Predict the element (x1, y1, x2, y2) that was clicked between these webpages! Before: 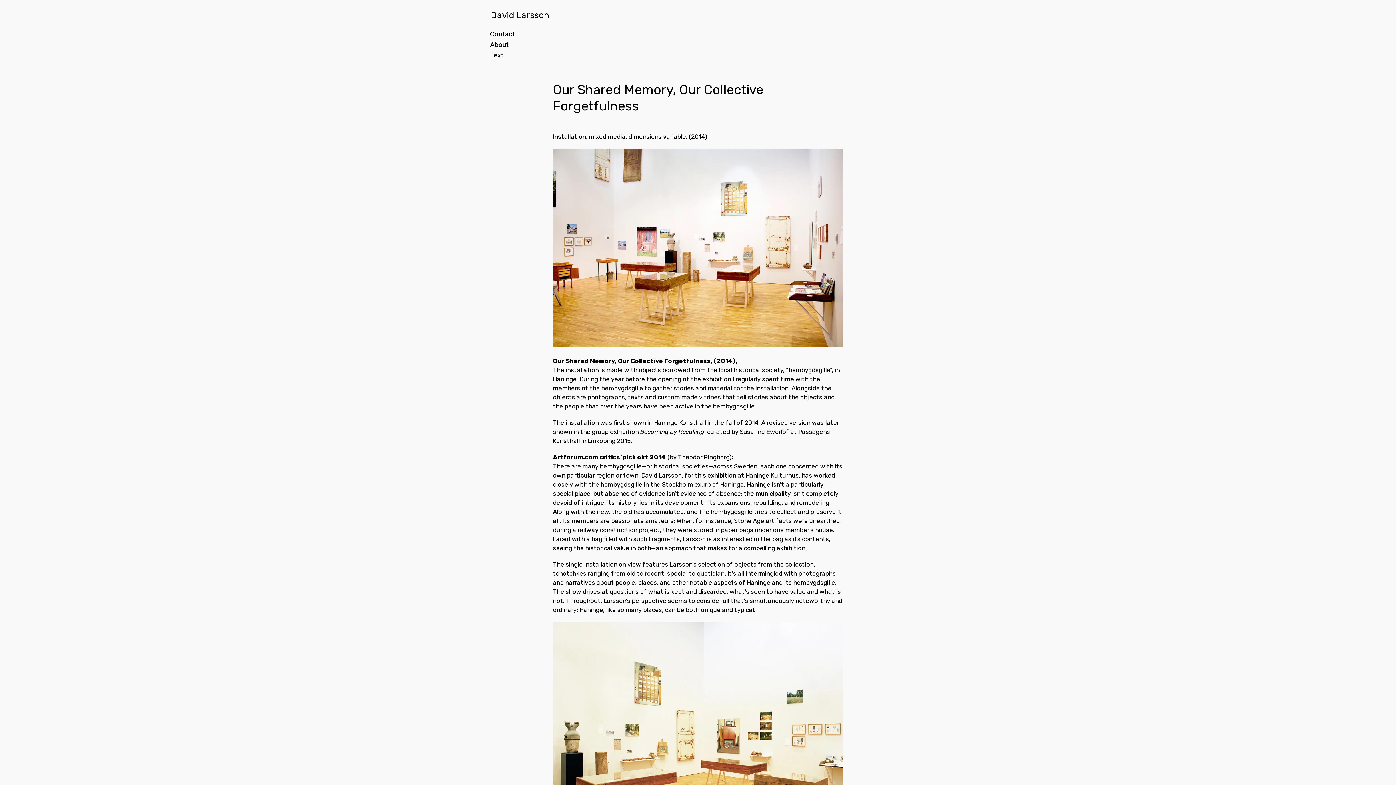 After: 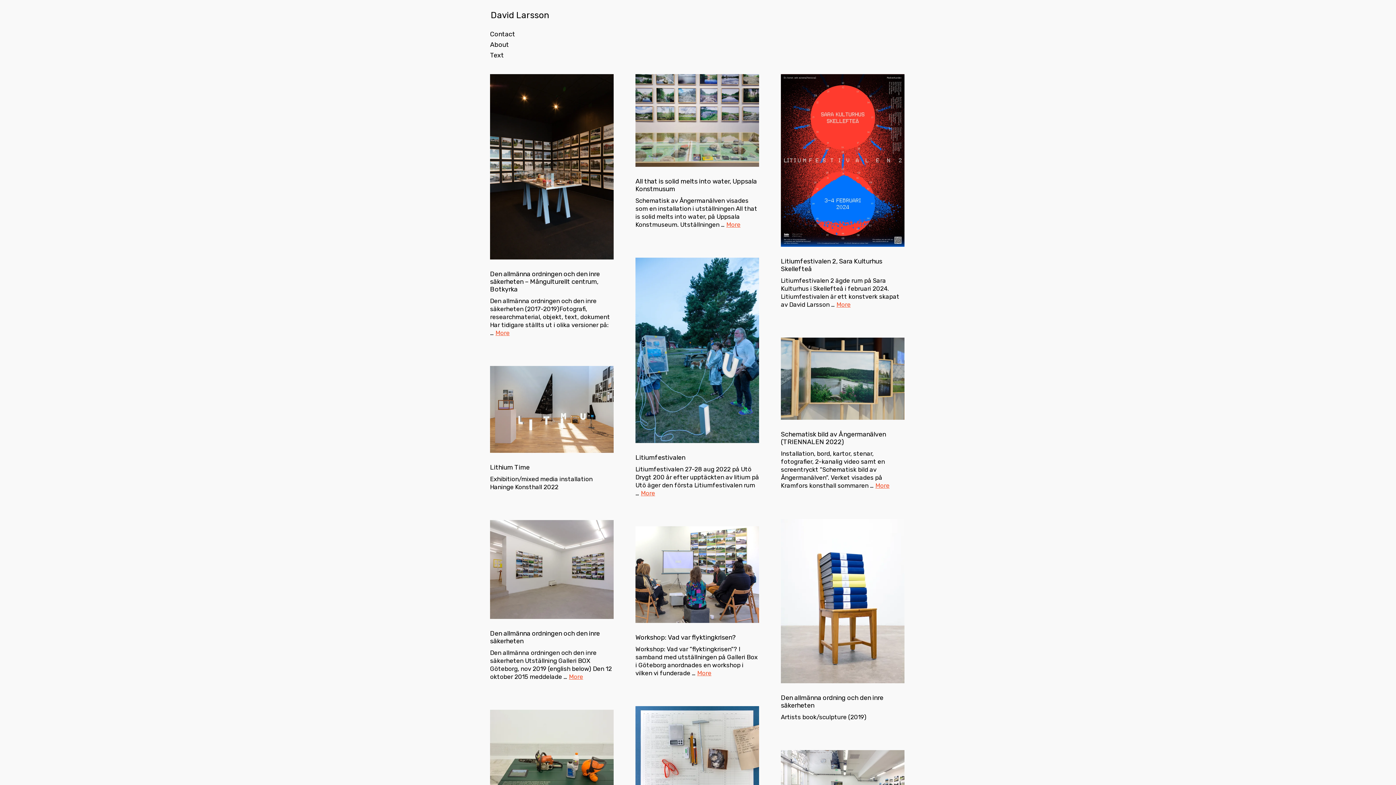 Action: bbox: (490, 10, 549, 20) label: David Larsson